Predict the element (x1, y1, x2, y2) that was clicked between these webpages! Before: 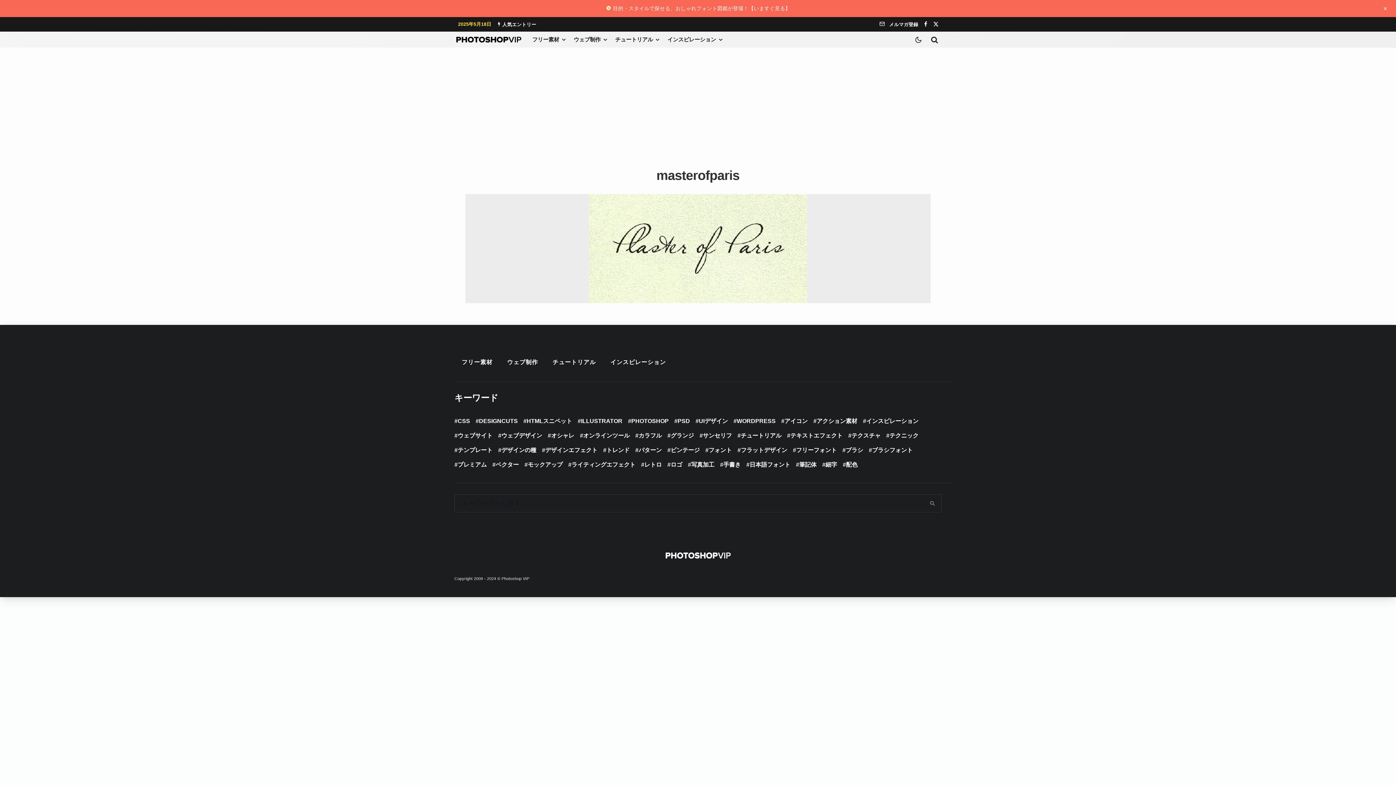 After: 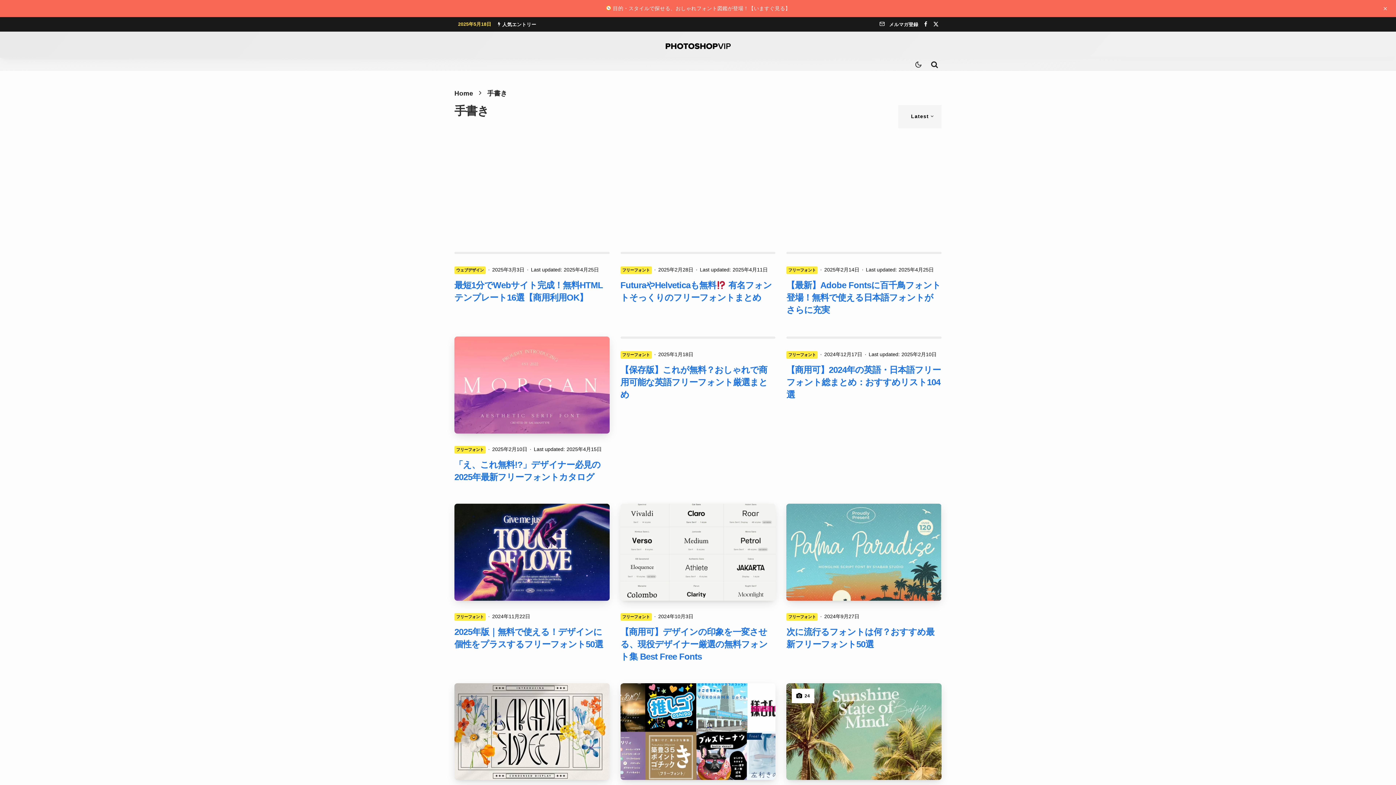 Action: label: 手書き bbox: (720, 457, 740, 472)